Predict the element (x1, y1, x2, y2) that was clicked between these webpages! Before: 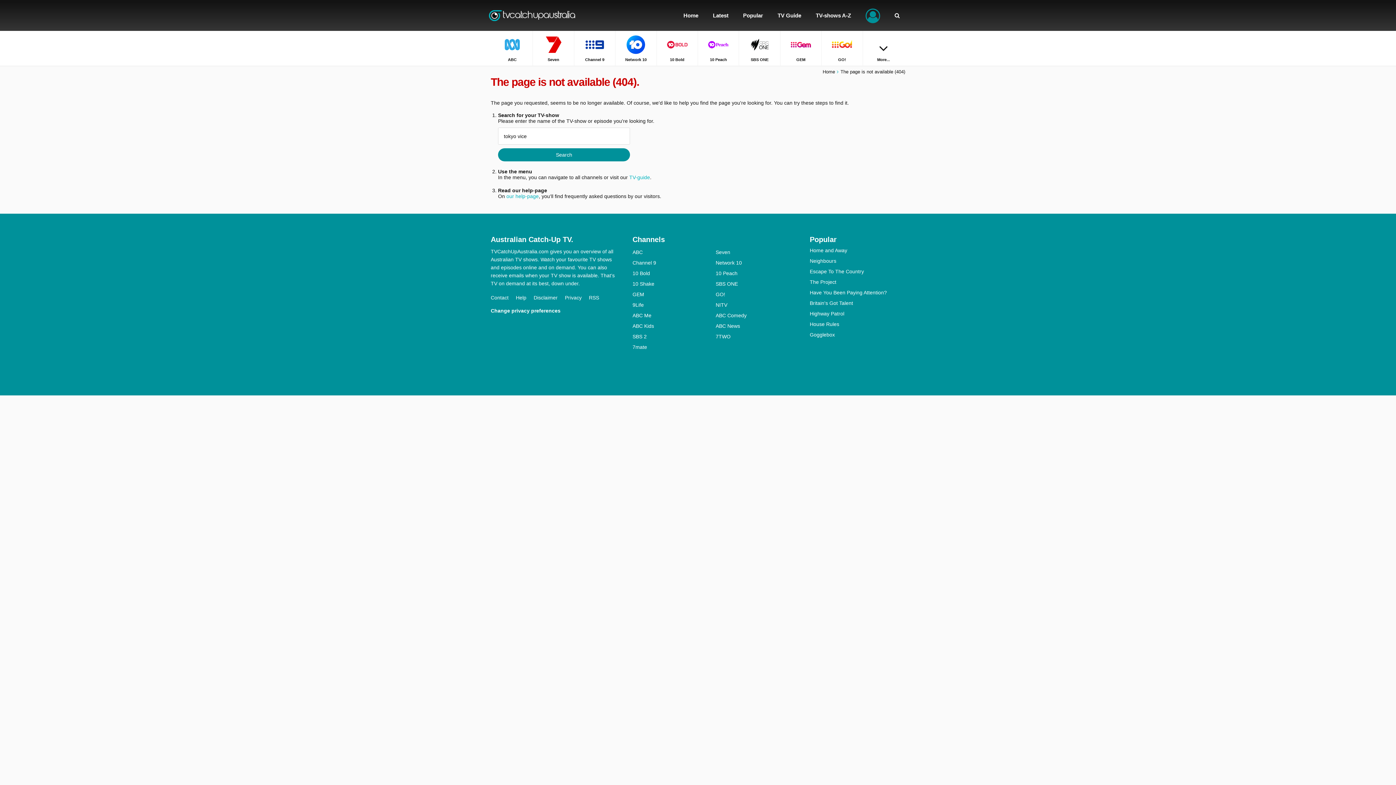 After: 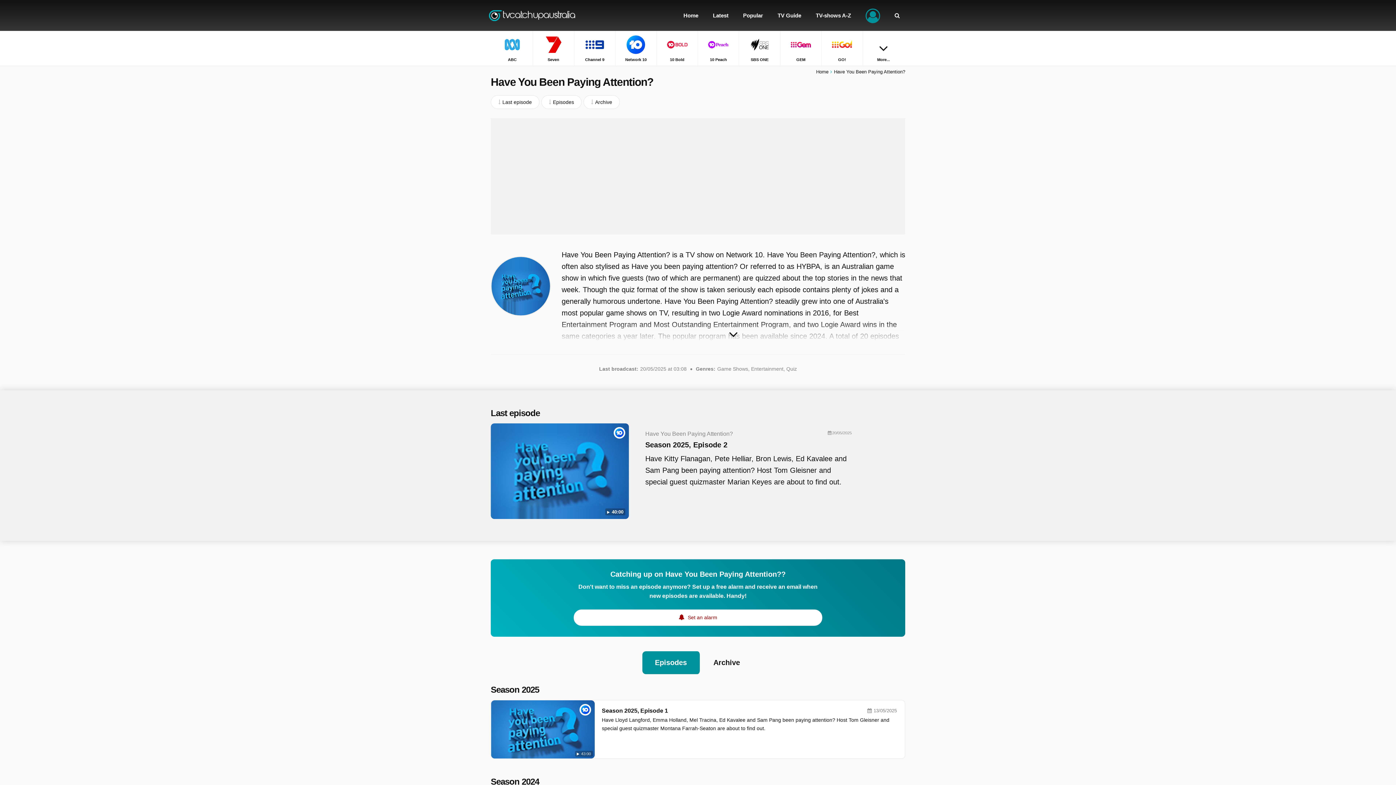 Action: label: Have You Been Paying Attention? bbox: (810, 289, 905, 295)